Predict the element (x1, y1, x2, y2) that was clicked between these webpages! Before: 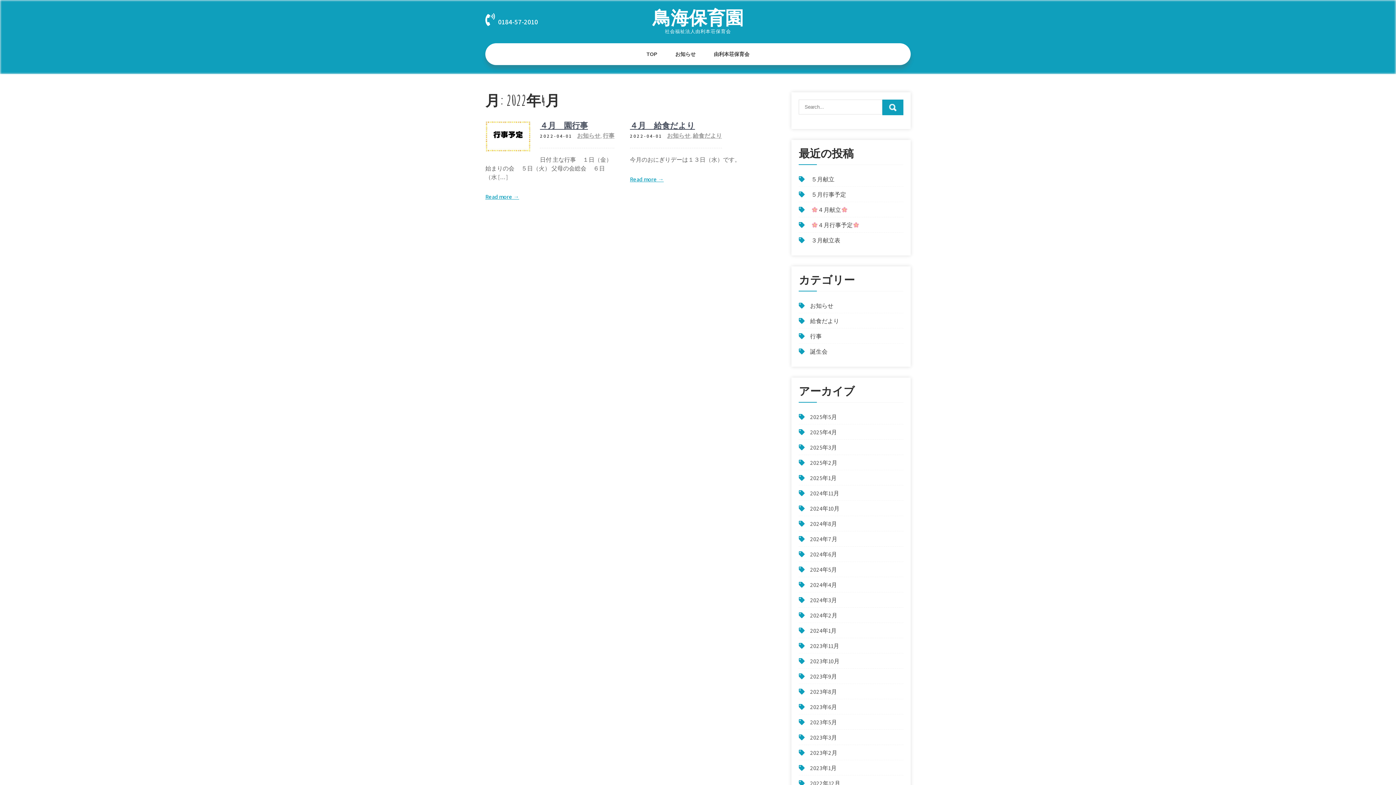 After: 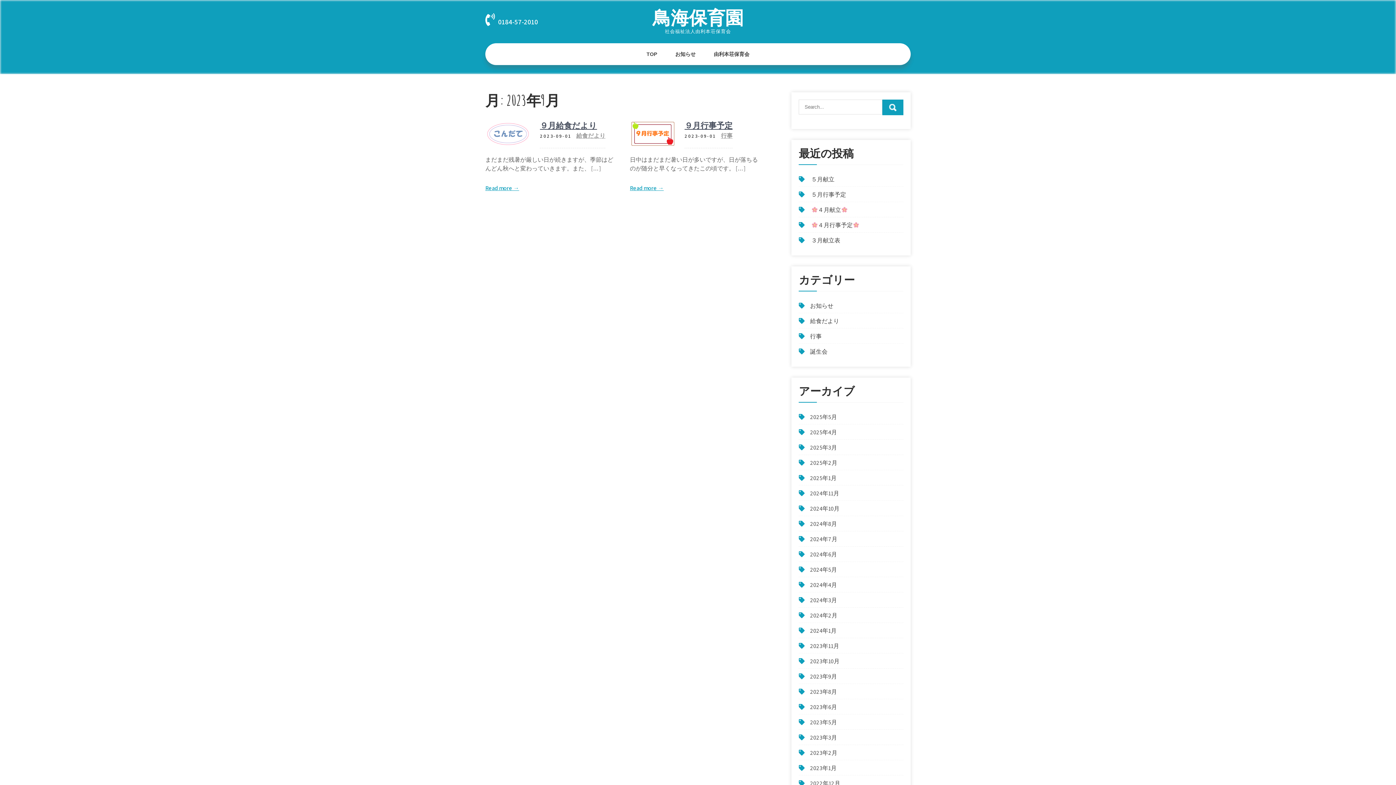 Action: label: 2023年9月 bbox: (810, 673, 837, 680)